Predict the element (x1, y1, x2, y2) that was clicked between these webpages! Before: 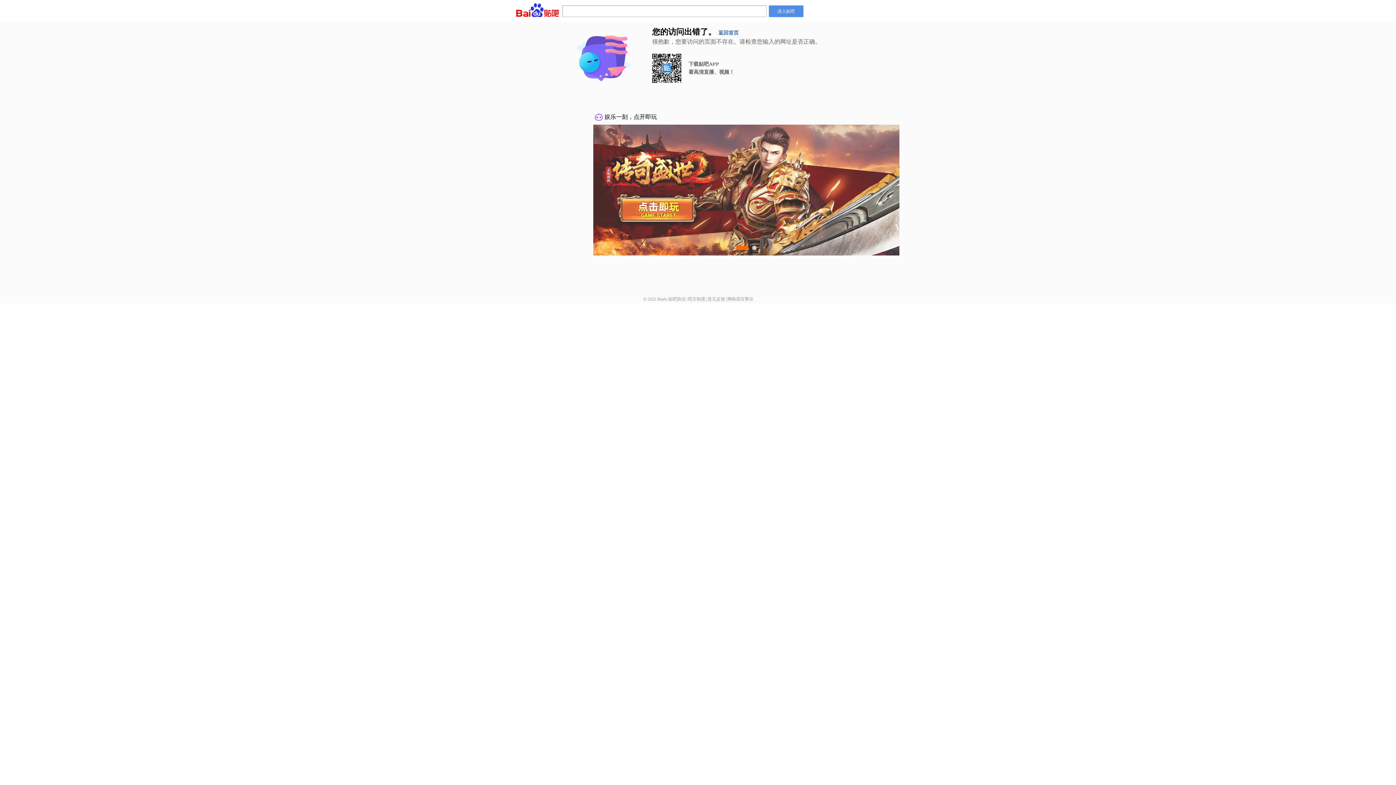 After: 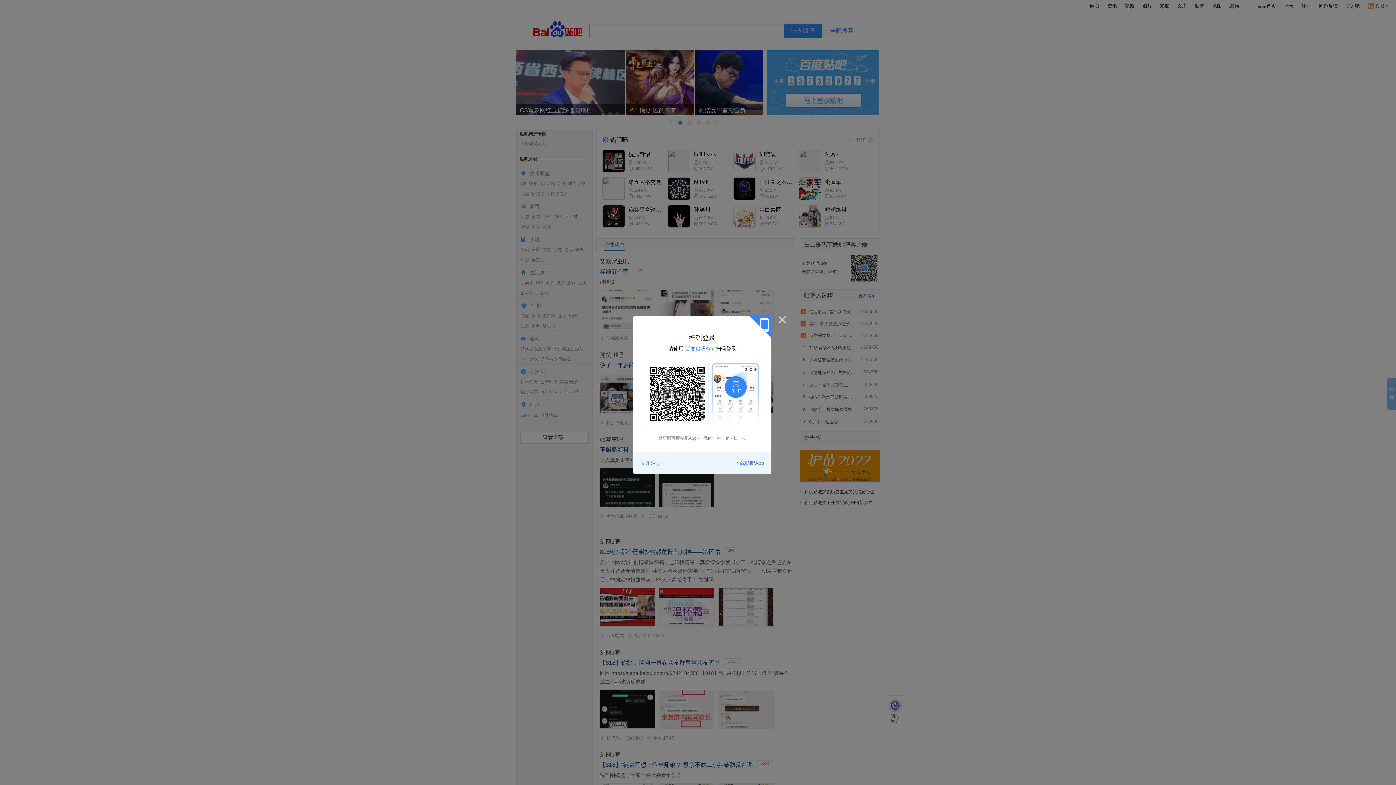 Action: bbox: (718, 30, 738, 35) label: 返回首页